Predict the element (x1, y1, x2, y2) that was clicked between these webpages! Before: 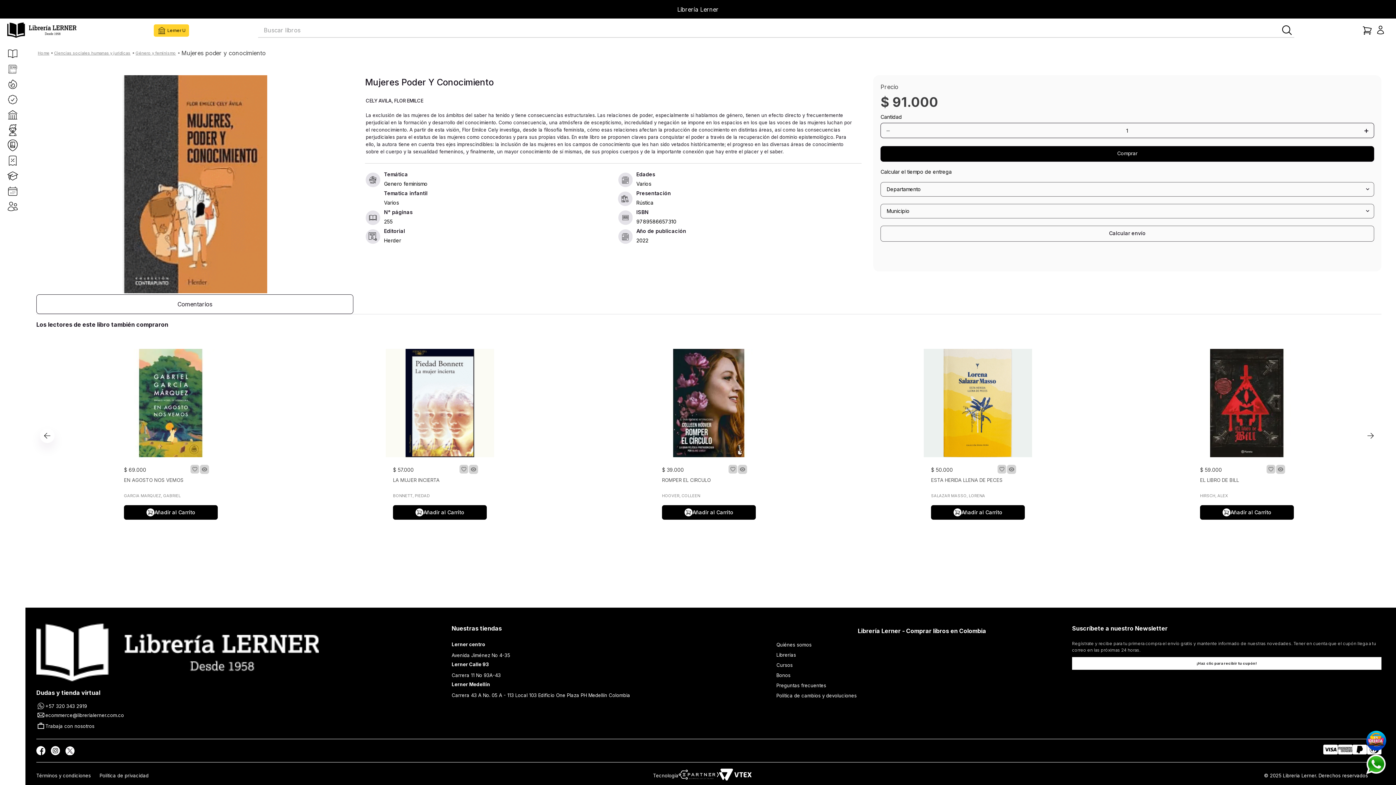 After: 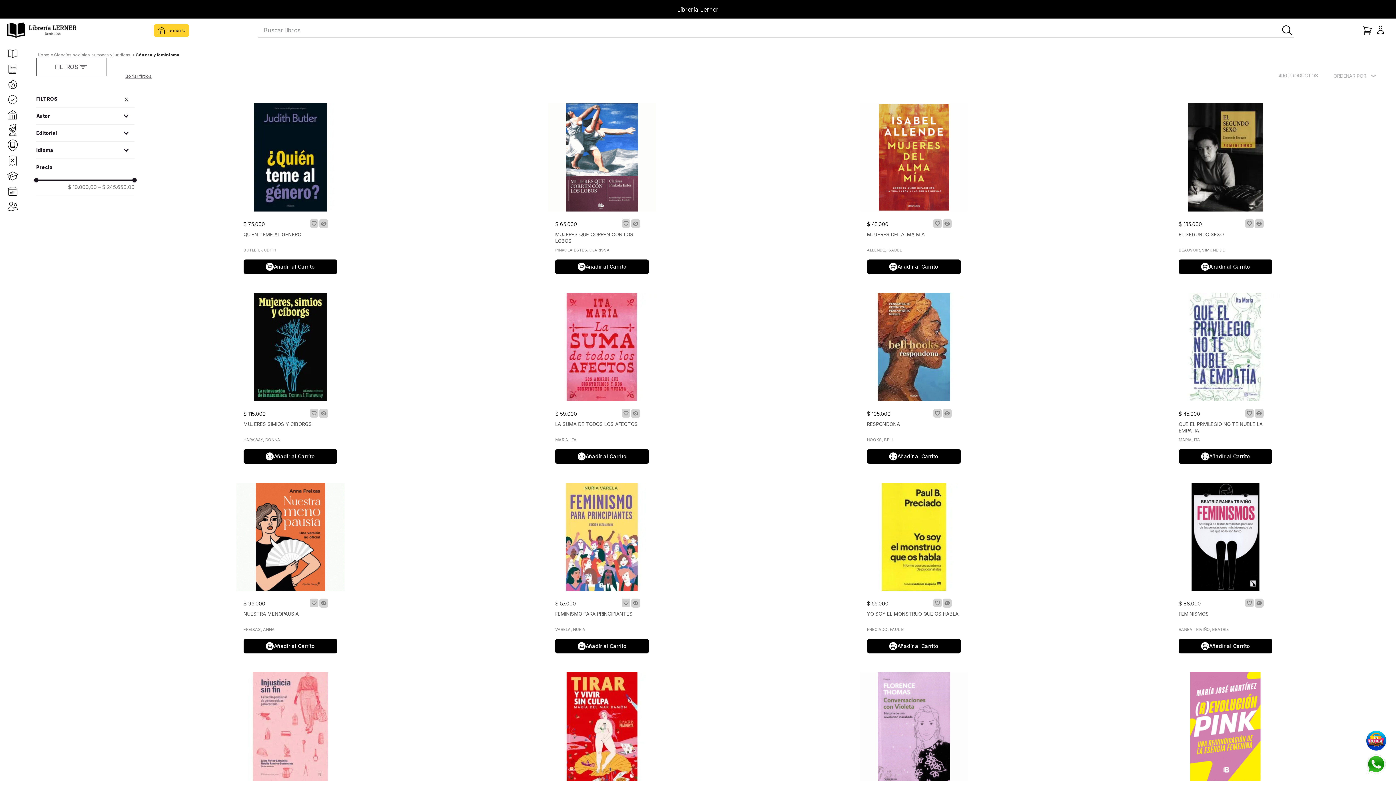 Action: bbox: (134, 50, 177, 56) label: Género y feminismo